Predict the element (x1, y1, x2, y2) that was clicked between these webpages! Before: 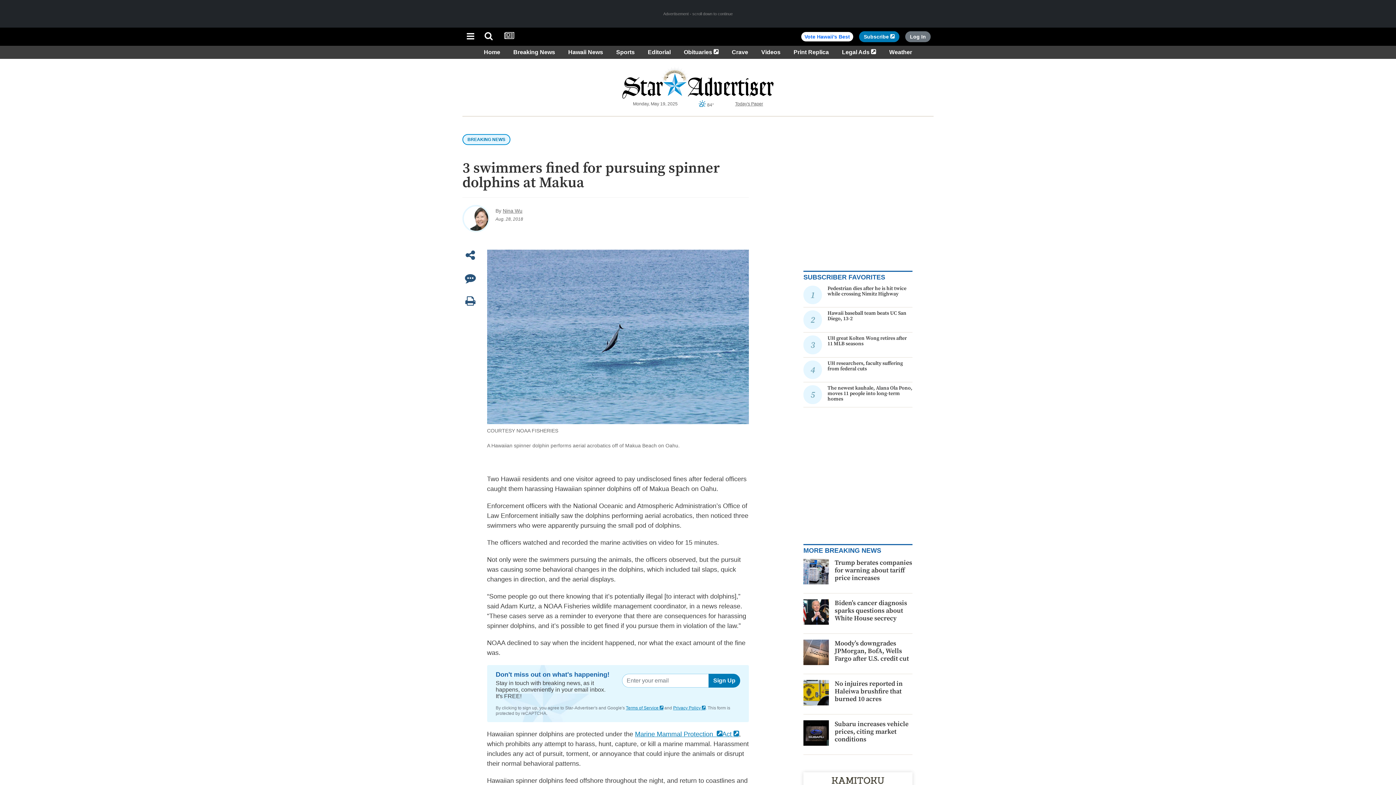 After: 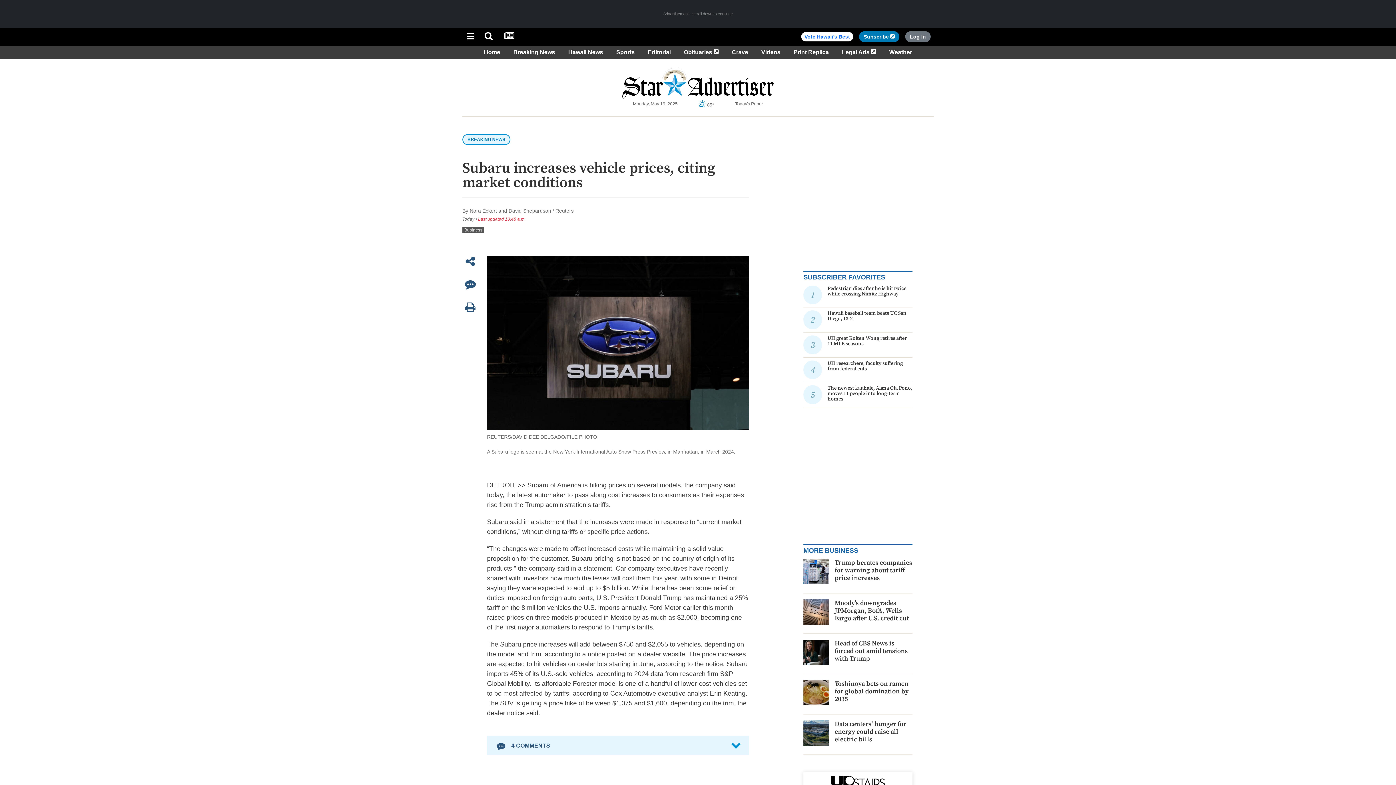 Action: bbox: (803, 729, 829, 735)